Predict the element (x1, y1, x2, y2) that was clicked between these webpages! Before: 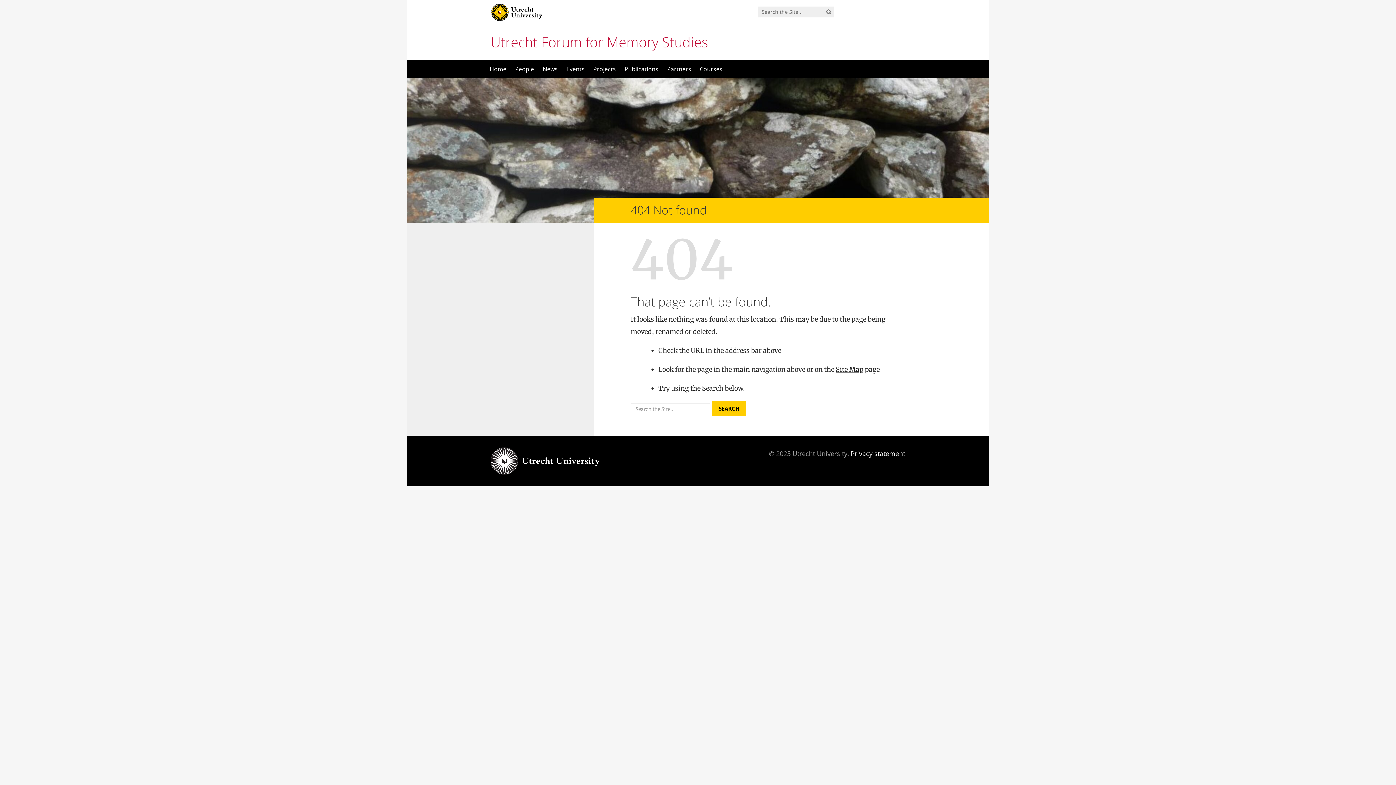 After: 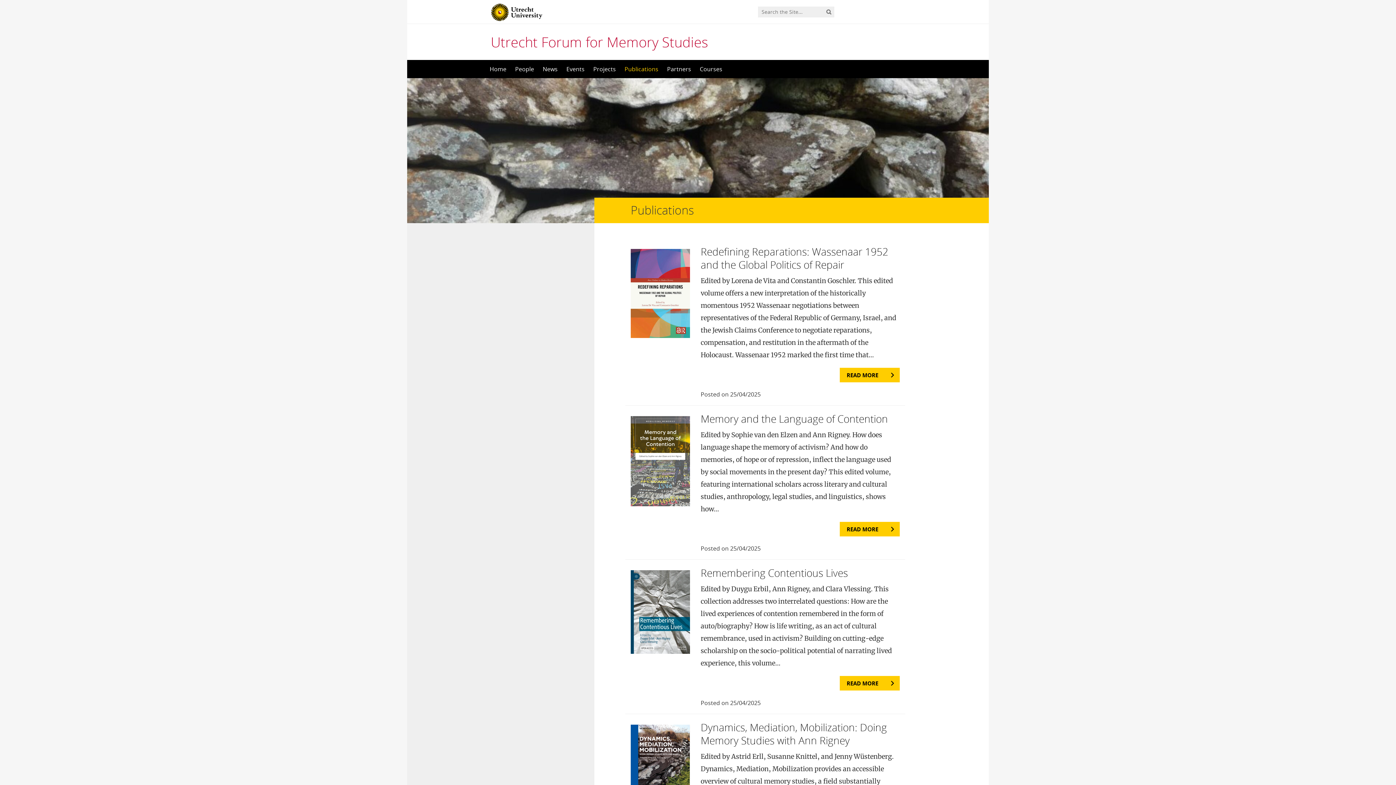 Action: label: Publications bbox: (620, 60, 662, 78)